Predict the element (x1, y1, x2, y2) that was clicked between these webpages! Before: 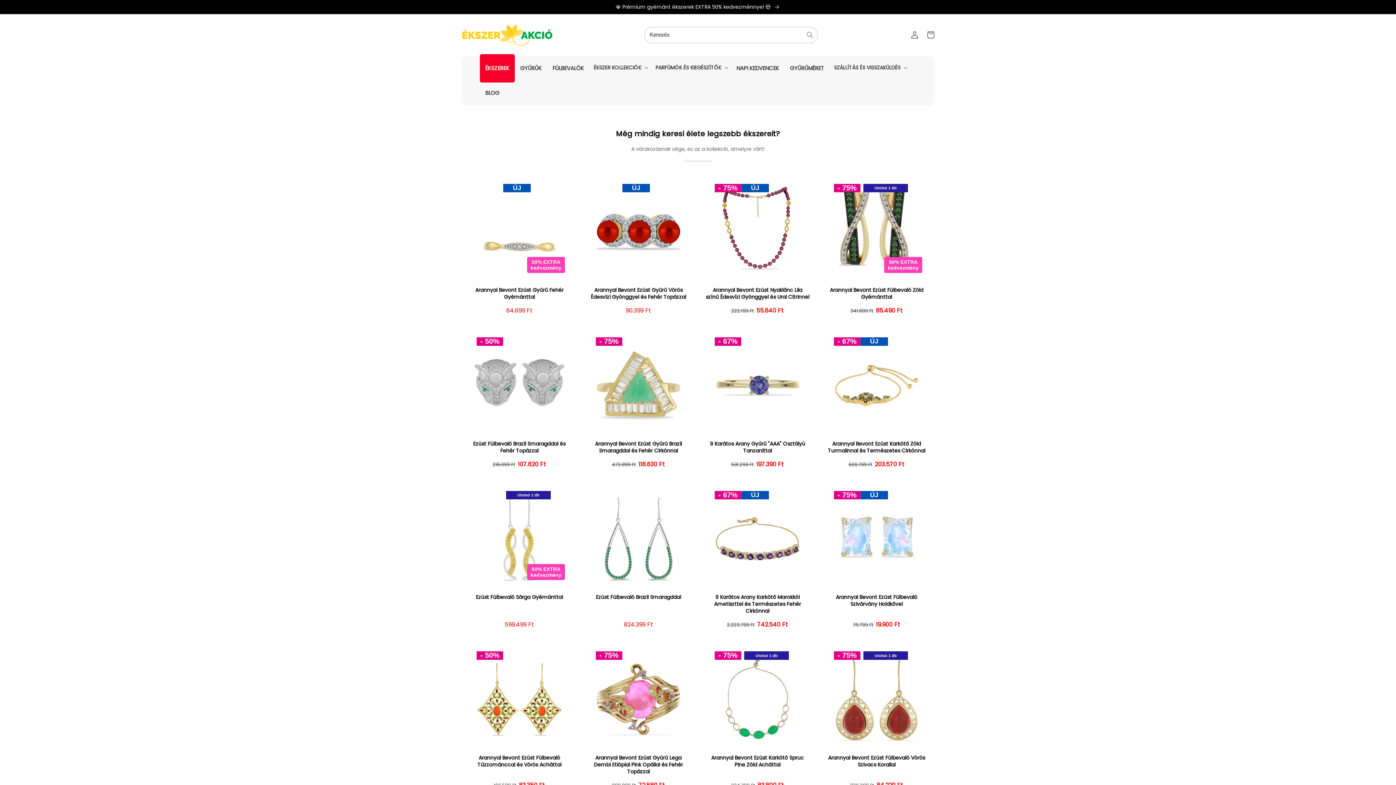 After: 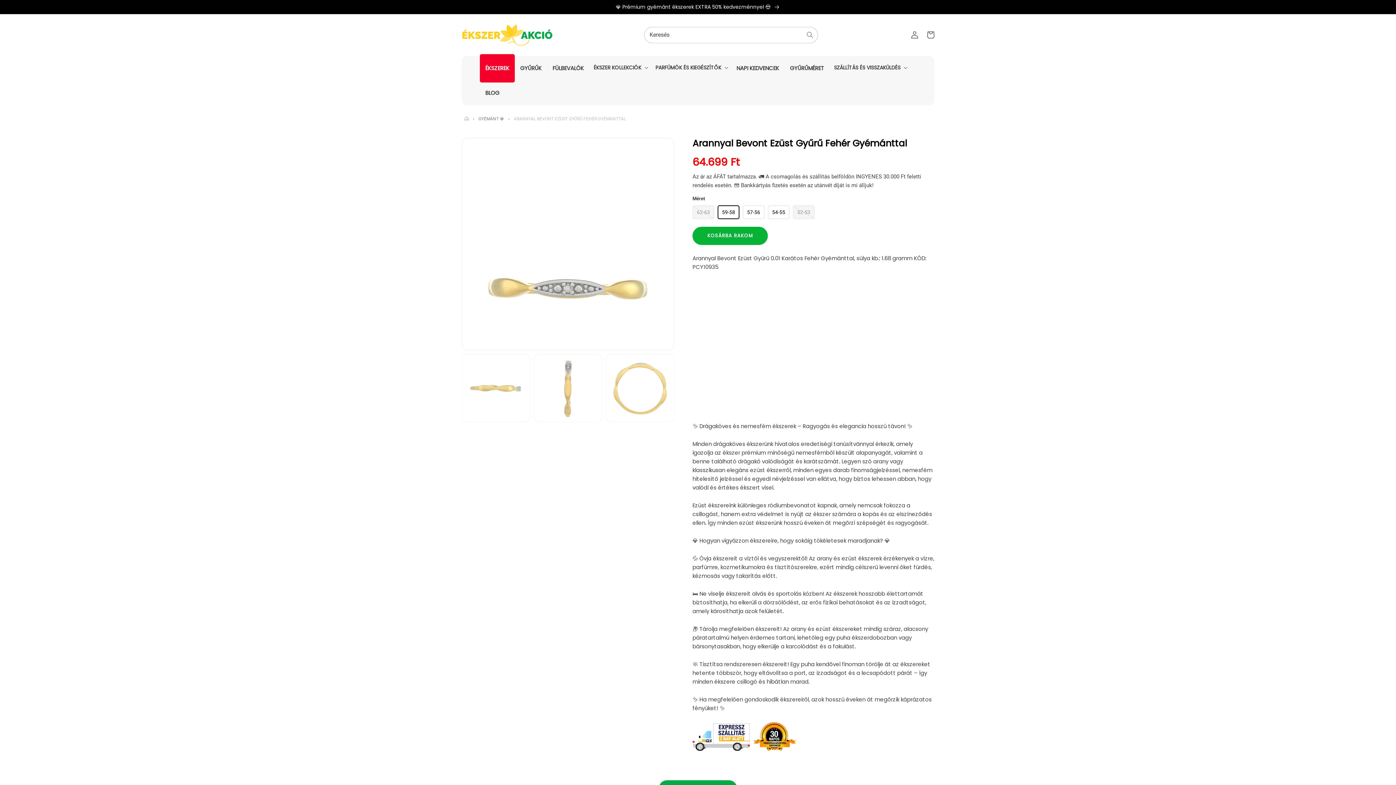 Action: label: Arannyal Bevont Ezüst Gyűrű Fehér Gyémánttal bbox: (467, 286, 571, 300)